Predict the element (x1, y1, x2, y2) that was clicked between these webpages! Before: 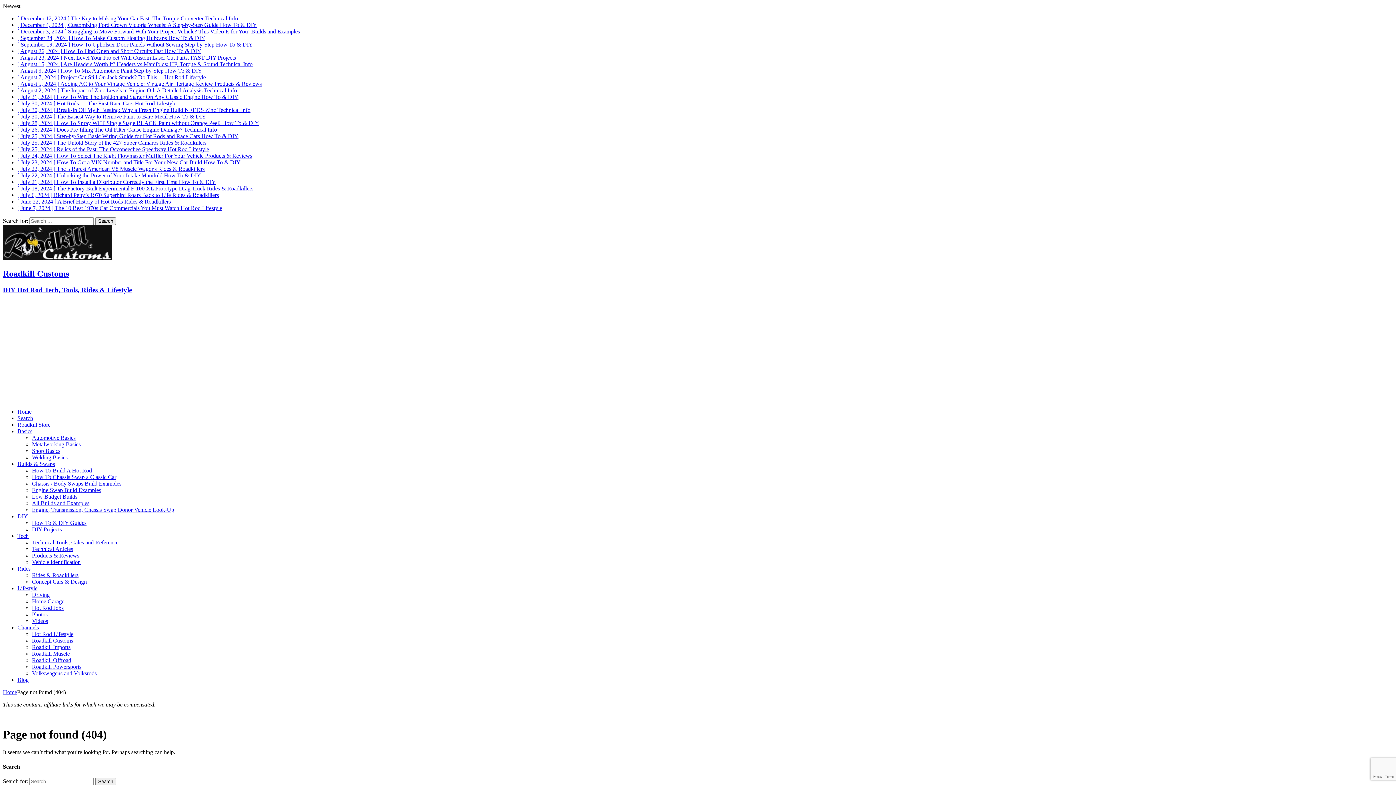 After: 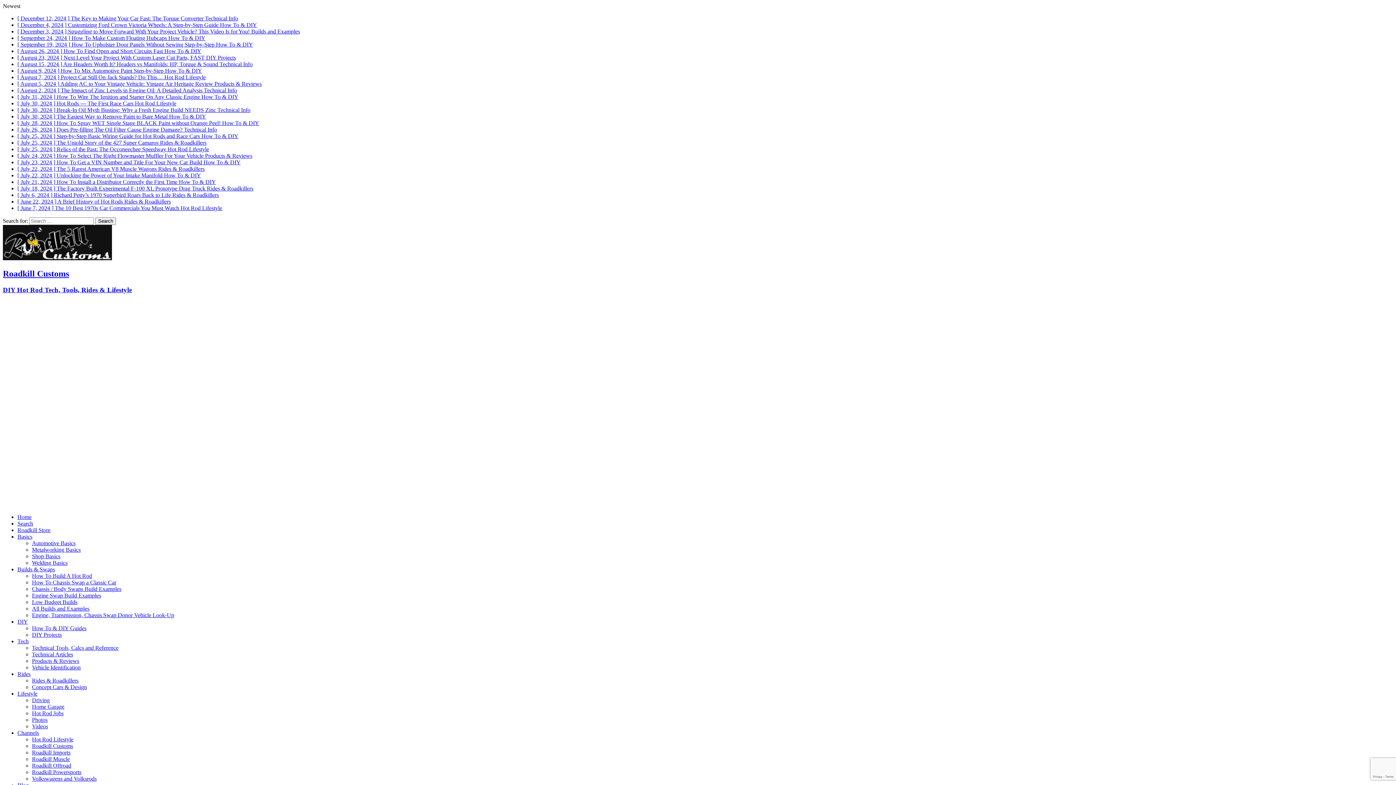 Action: label: [ July 23, 2024 ] How To Get a VIN Number and Title For Your New Car Build How To & DIY bbox: (17, 159, 240, 165)